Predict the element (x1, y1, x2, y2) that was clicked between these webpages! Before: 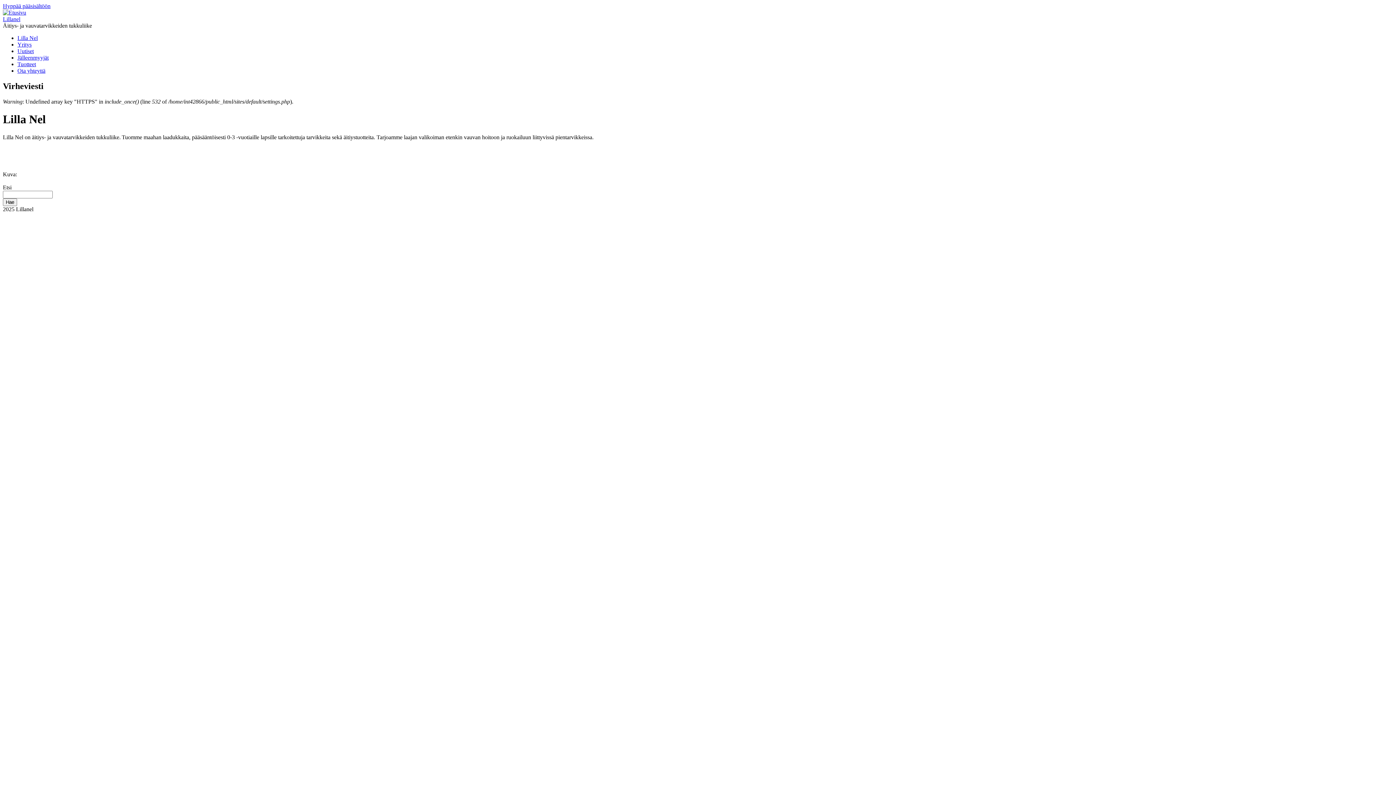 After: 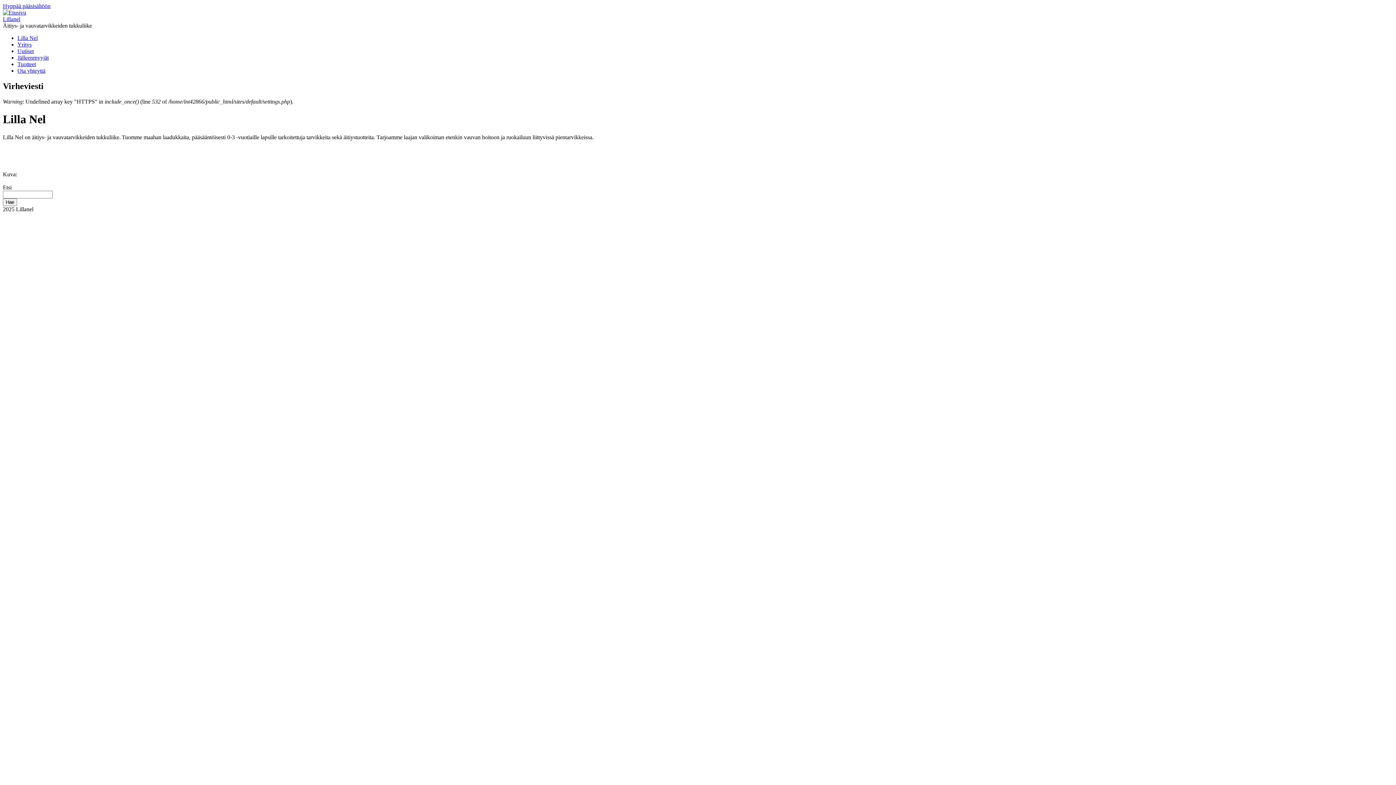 Action: label: Hyppää pääsisältöön bbox: (2, 2, 50, 9)